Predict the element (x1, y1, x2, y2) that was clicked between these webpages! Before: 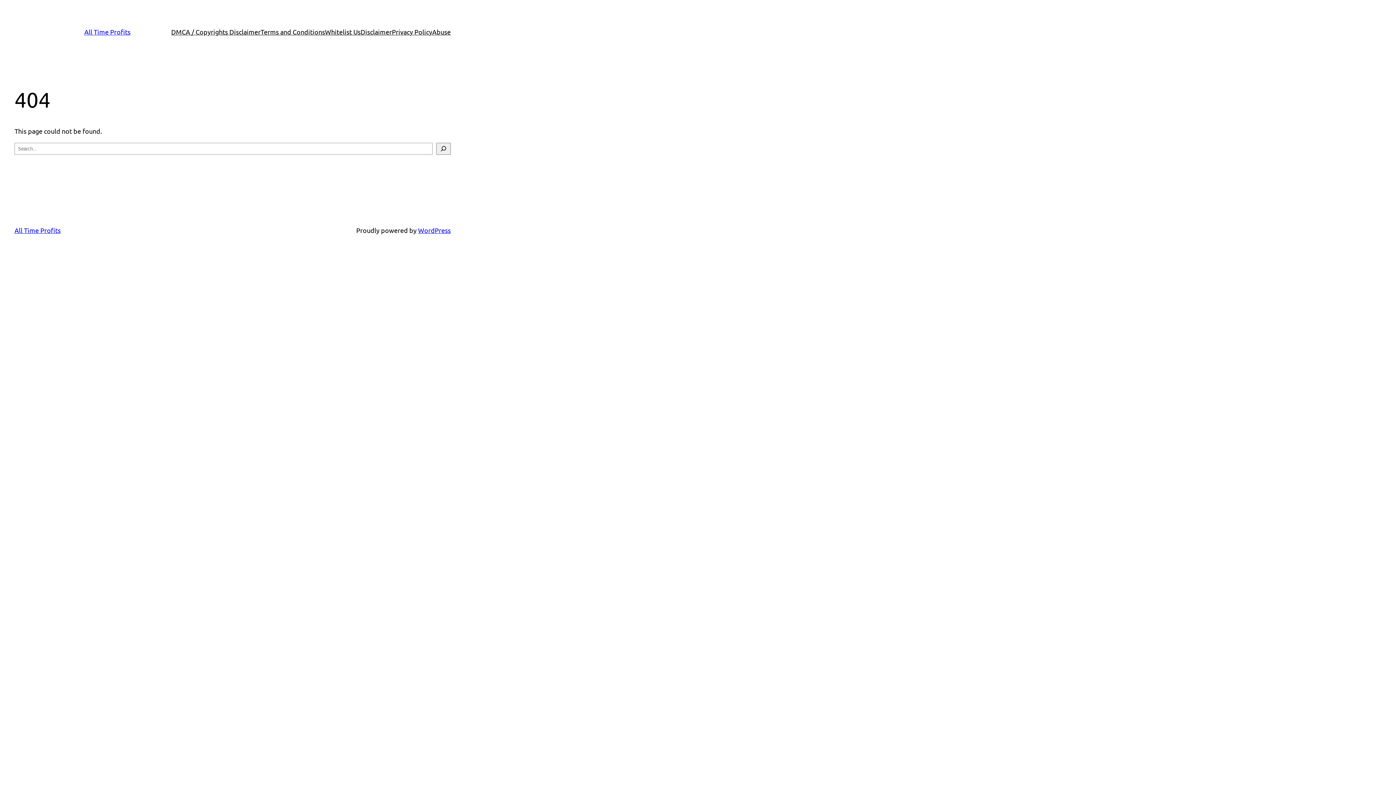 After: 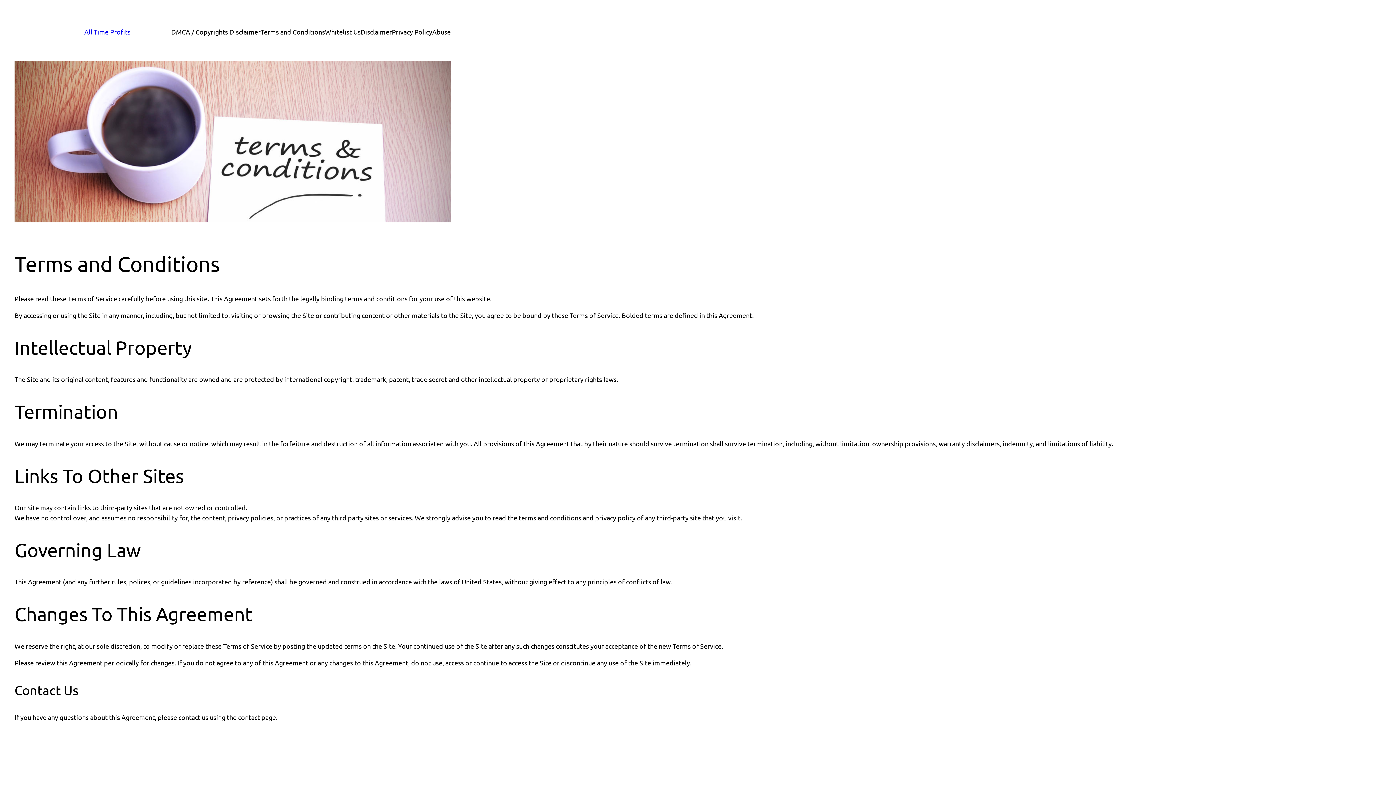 Action: label: Terms and Conditions bbox: (260, 26, 325, 37)